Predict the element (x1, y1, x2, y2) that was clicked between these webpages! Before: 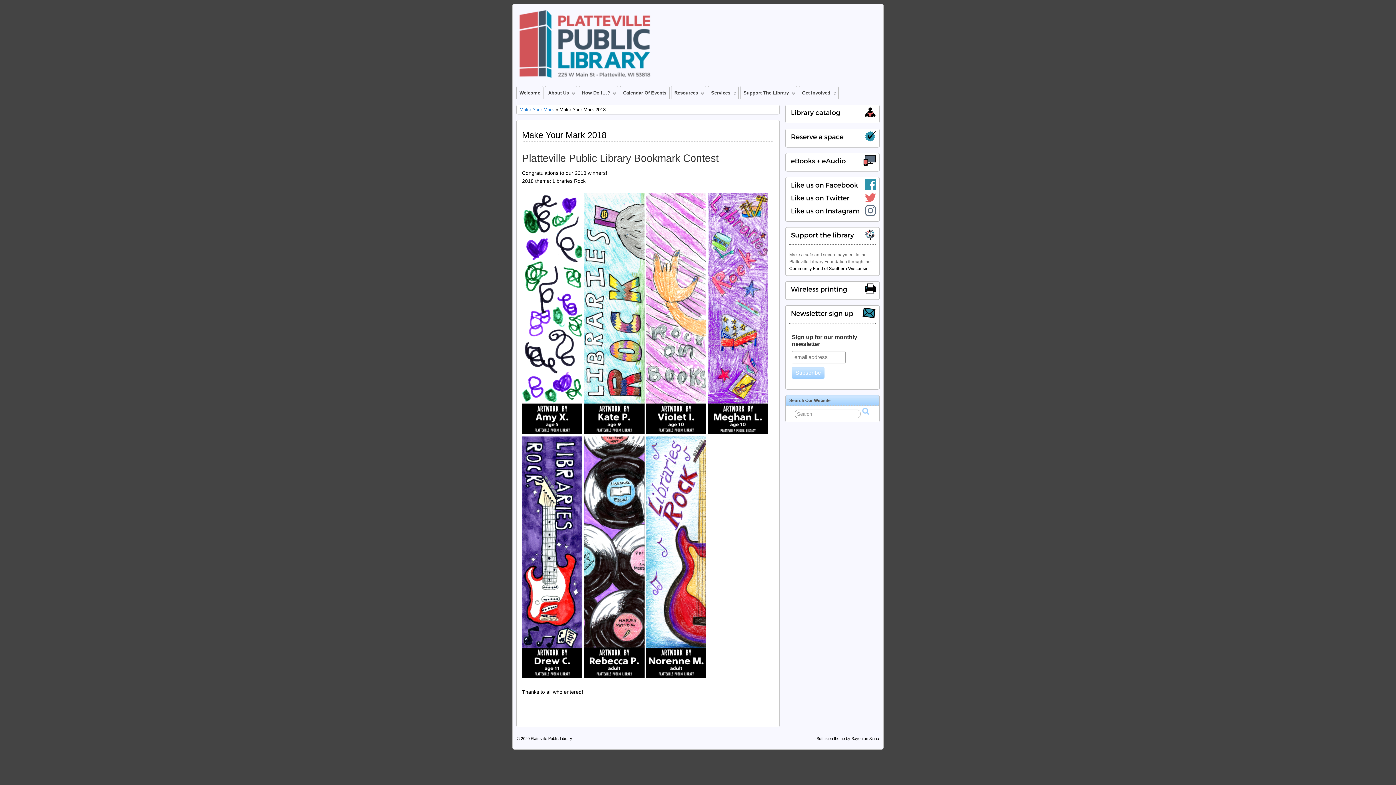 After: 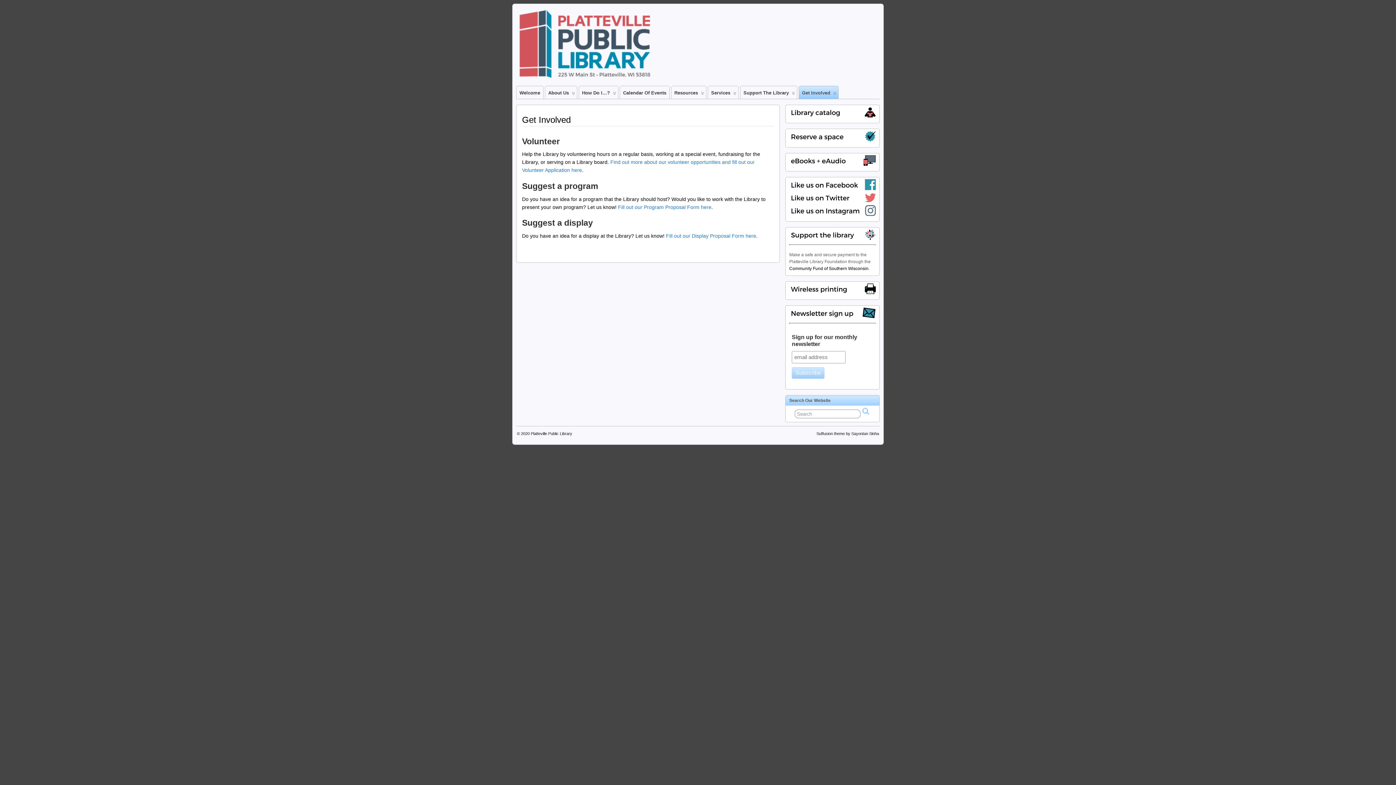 Action: label:  
Get Involved bbox: (799, 86, 838, 98)